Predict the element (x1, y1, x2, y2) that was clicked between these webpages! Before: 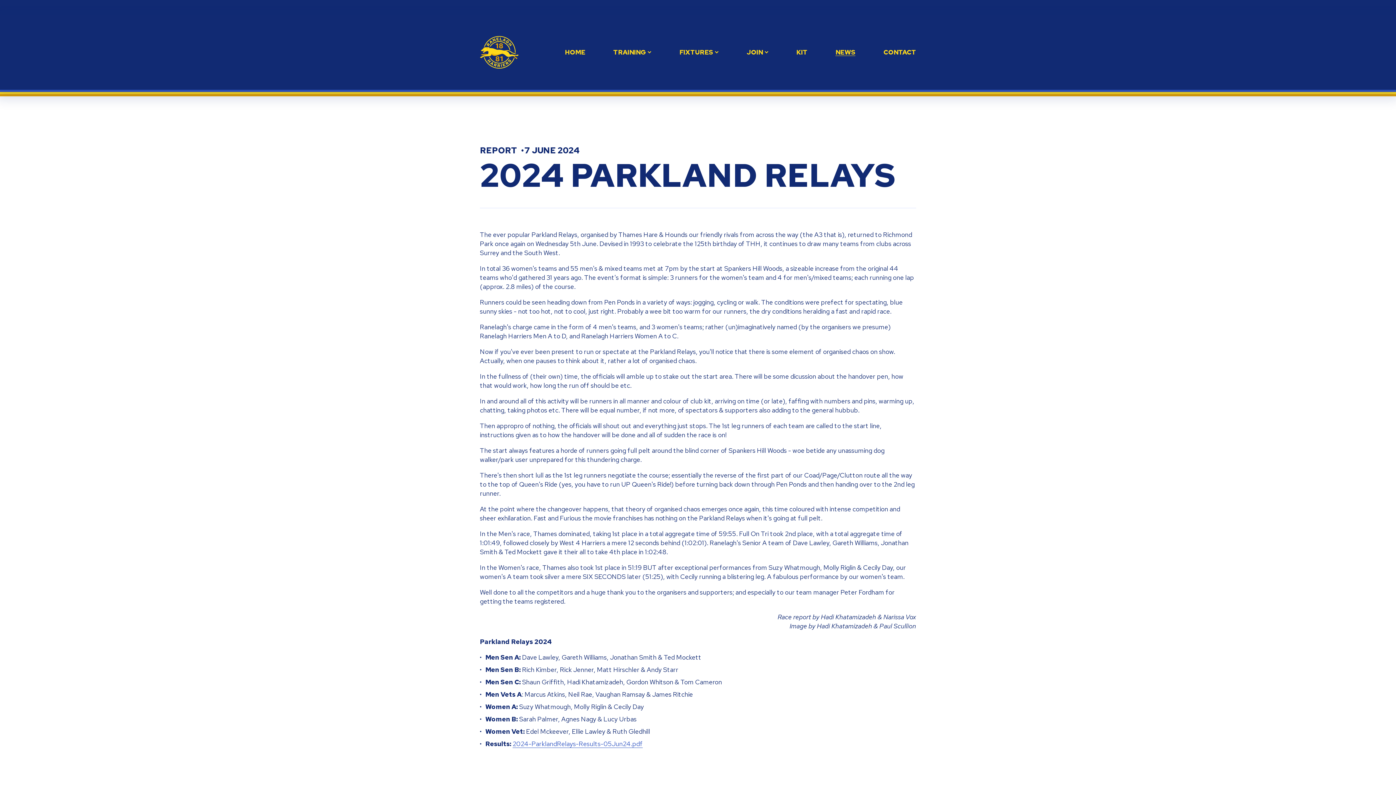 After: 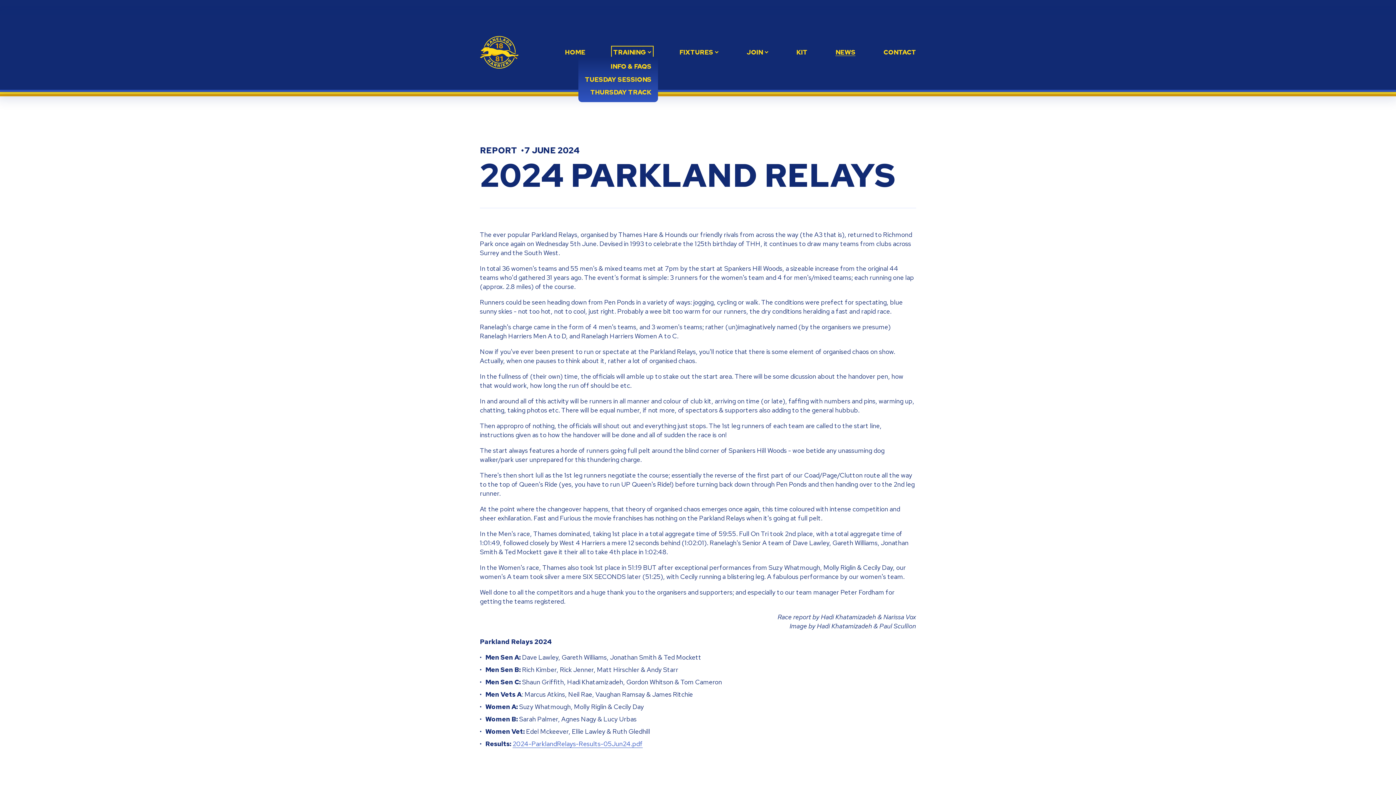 Action: label: folder dropdown bbox: (613, 47, 651, 56)